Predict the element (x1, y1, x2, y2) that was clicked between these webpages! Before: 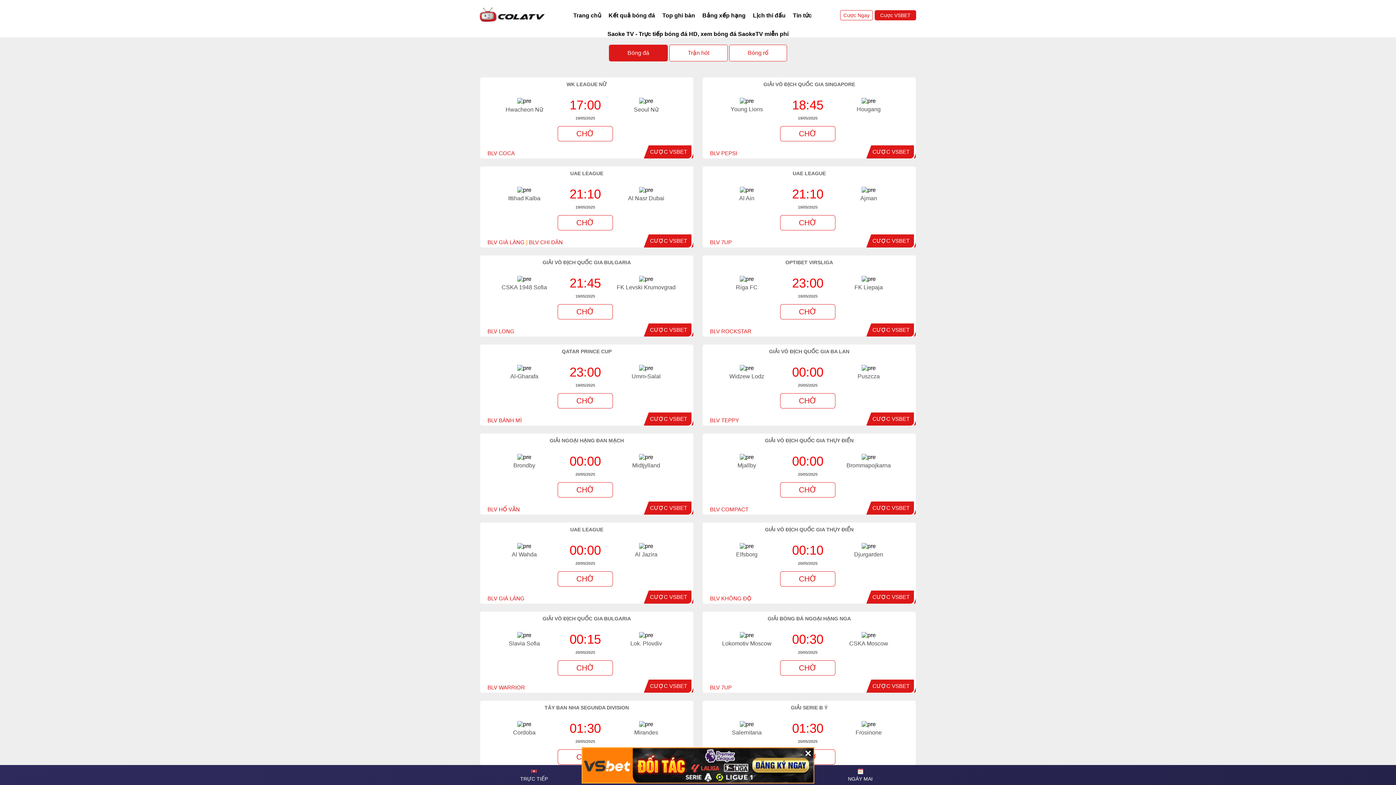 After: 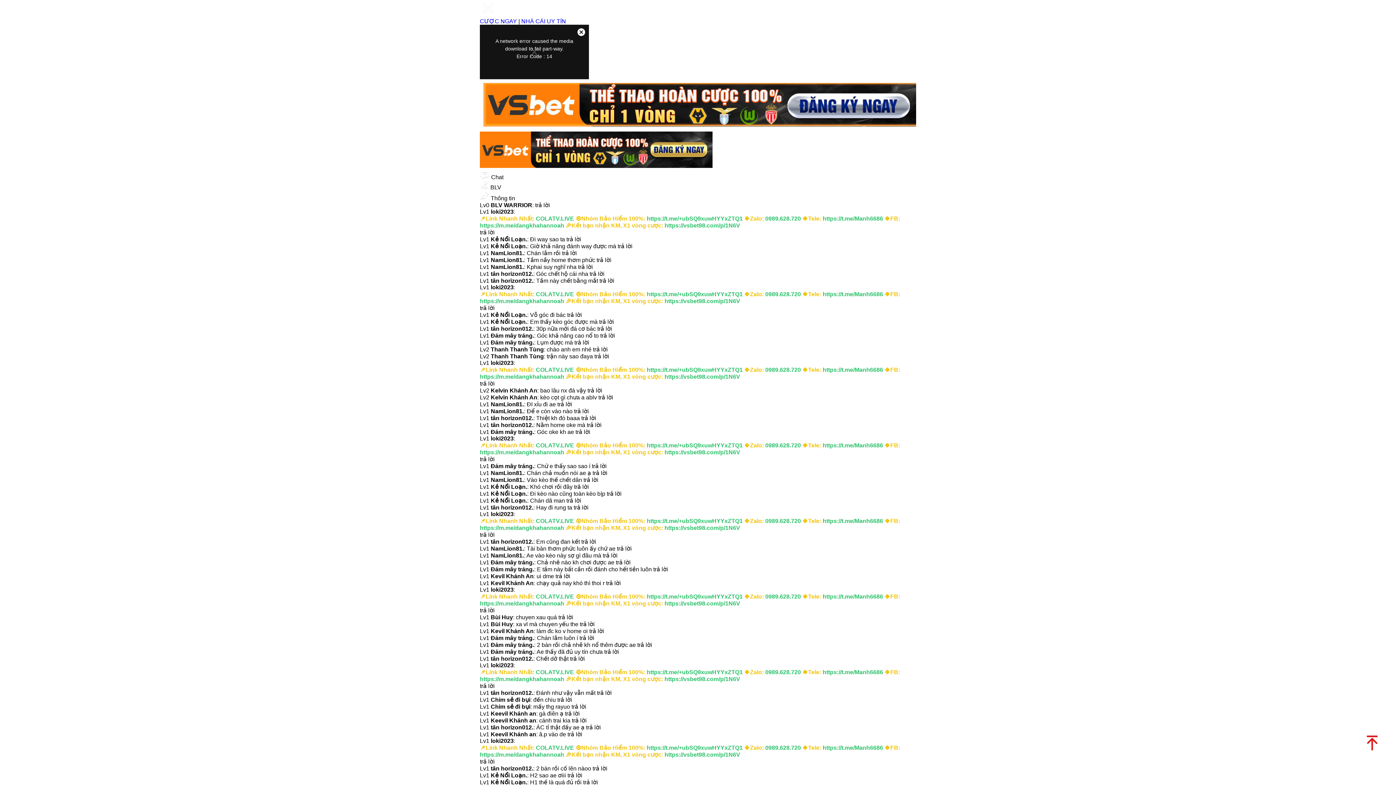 Action: bbox: (487, 684, 525, 690) label: BLV WARRIOR